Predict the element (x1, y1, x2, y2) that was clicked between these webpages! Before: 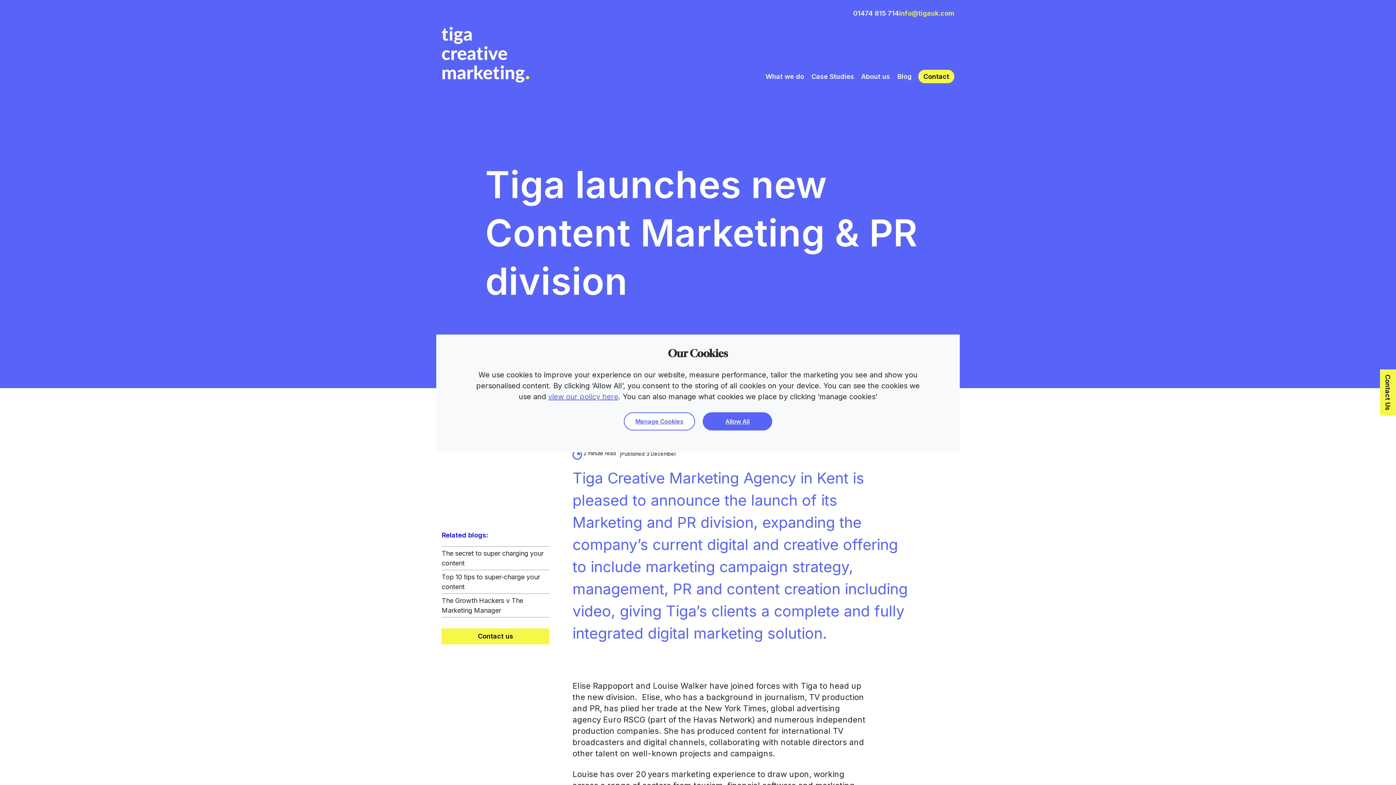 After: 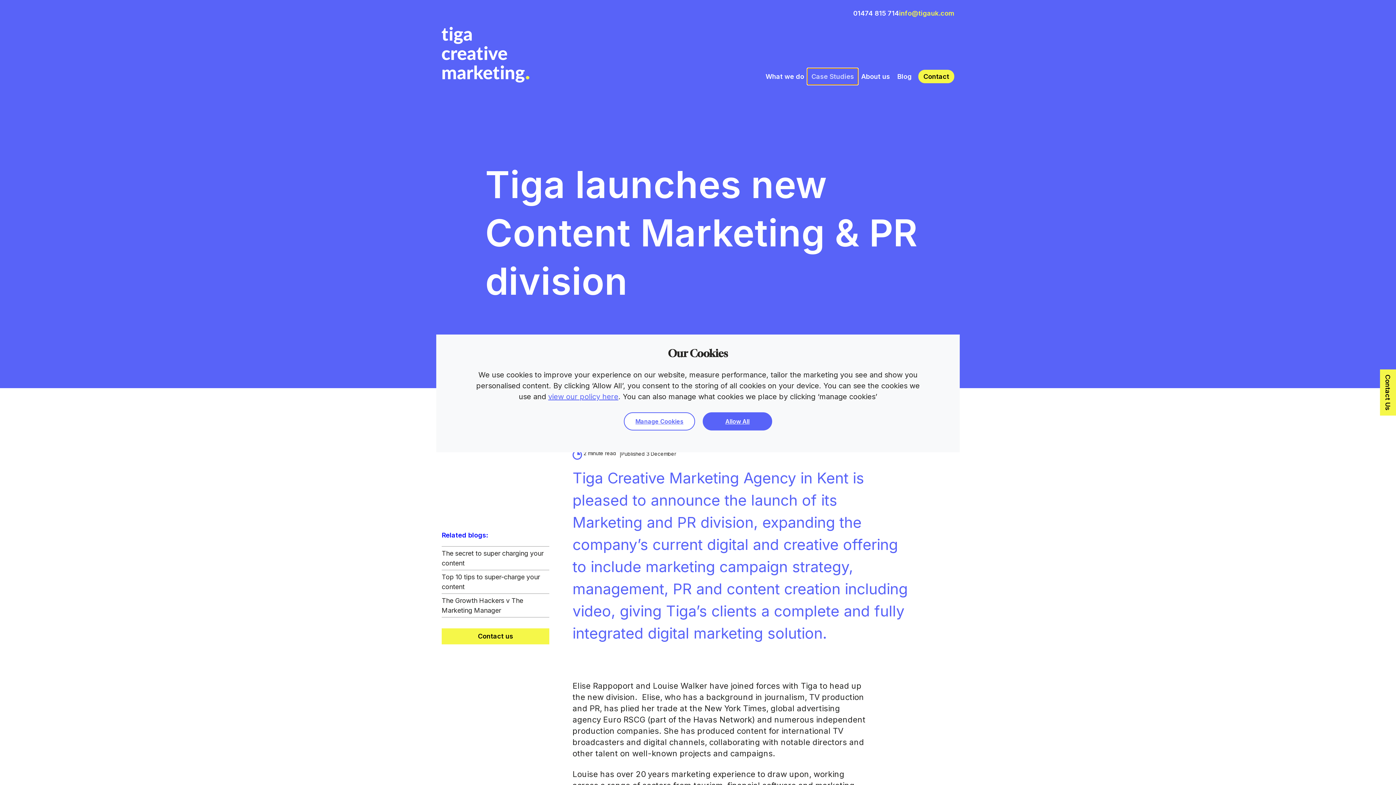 Action: bbox: (808, 68, 857, 84) label: Case Studies